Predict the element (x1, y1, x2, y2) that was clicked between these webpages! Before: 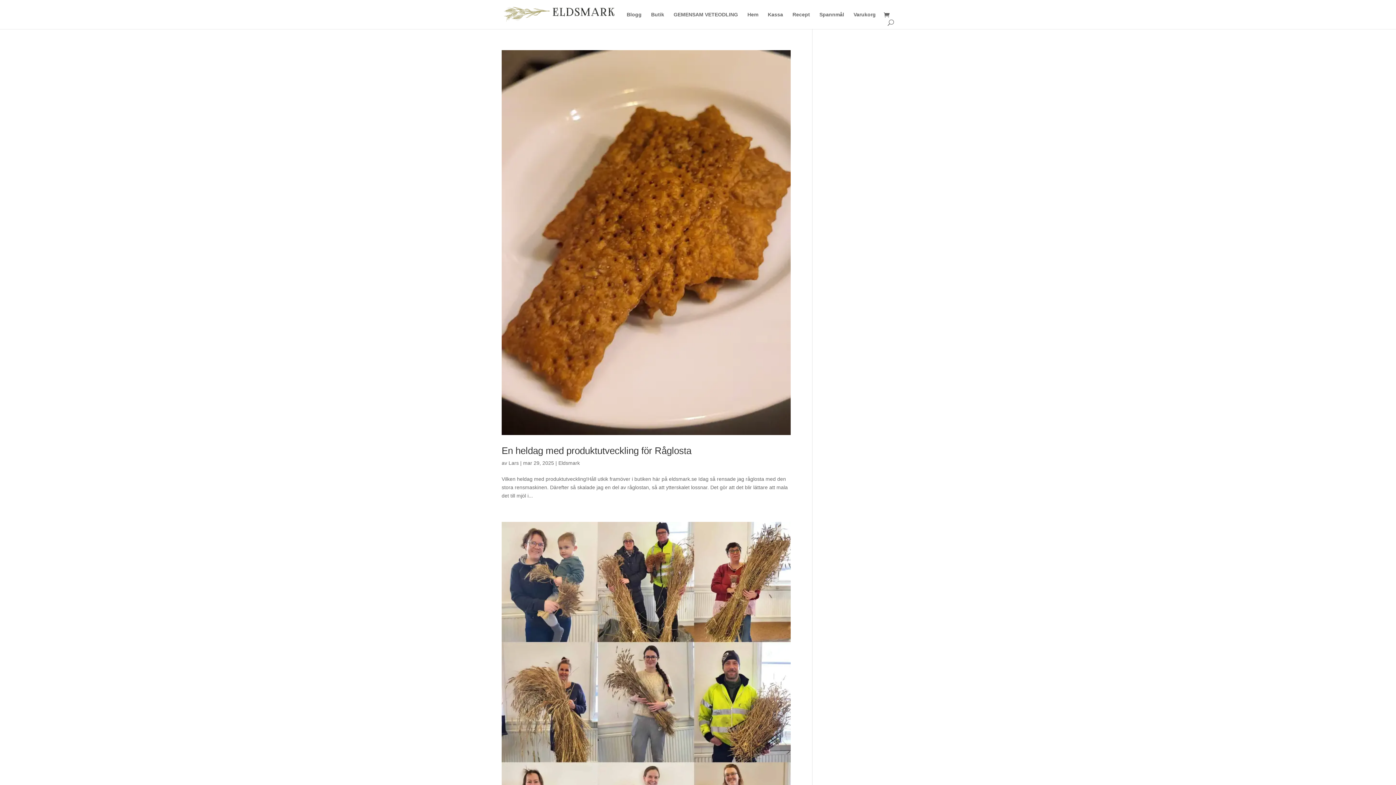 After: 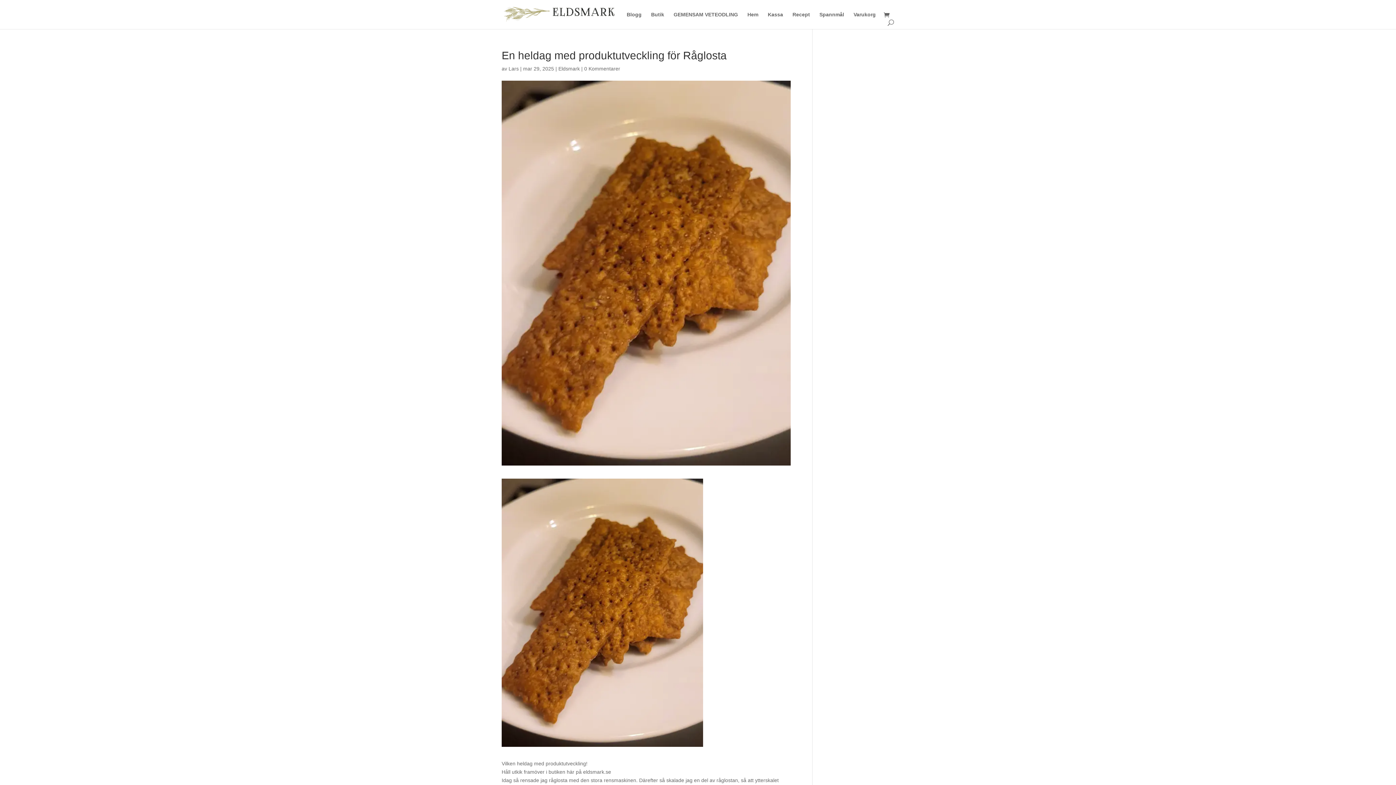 Action: label: En heldag med produktutveckling för Råglosta bbox: (501, 445, 691, 456)